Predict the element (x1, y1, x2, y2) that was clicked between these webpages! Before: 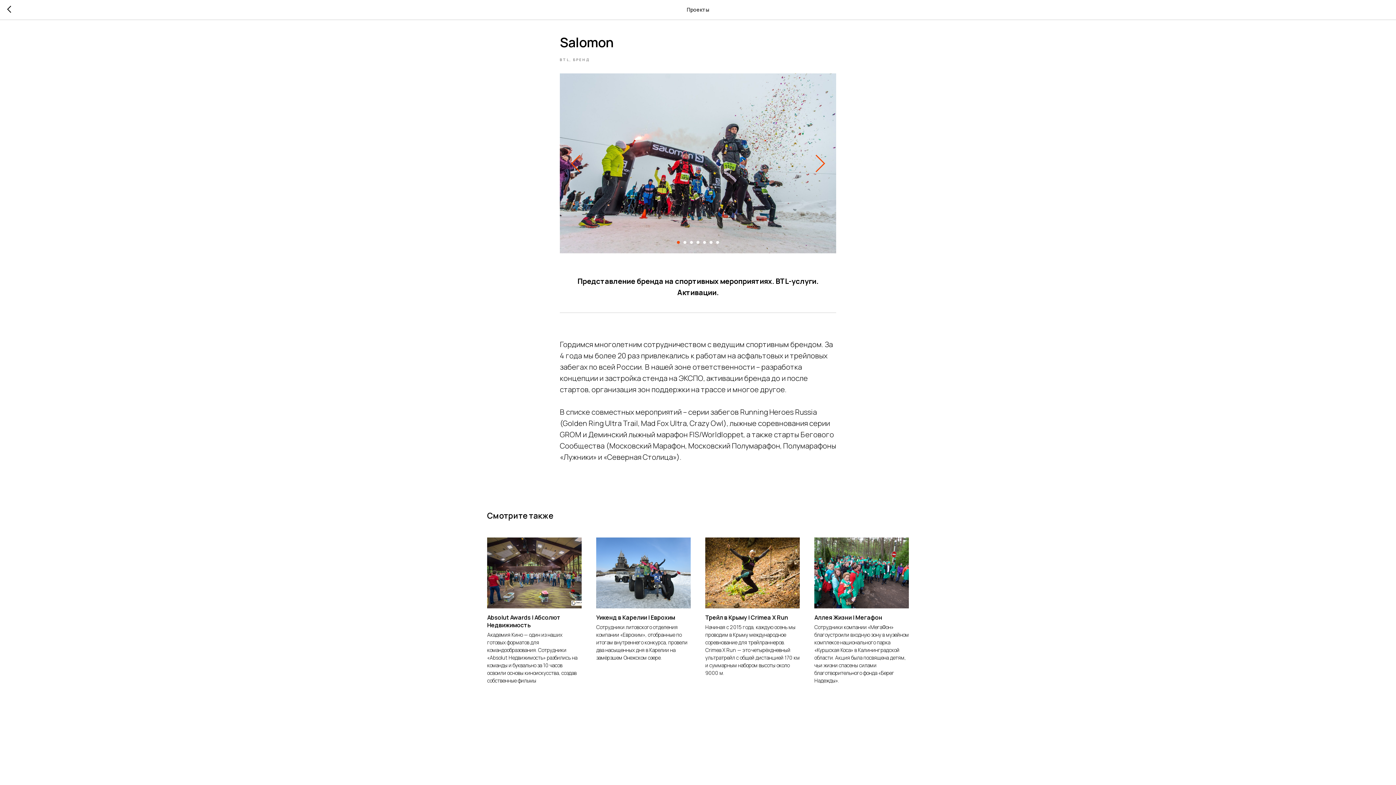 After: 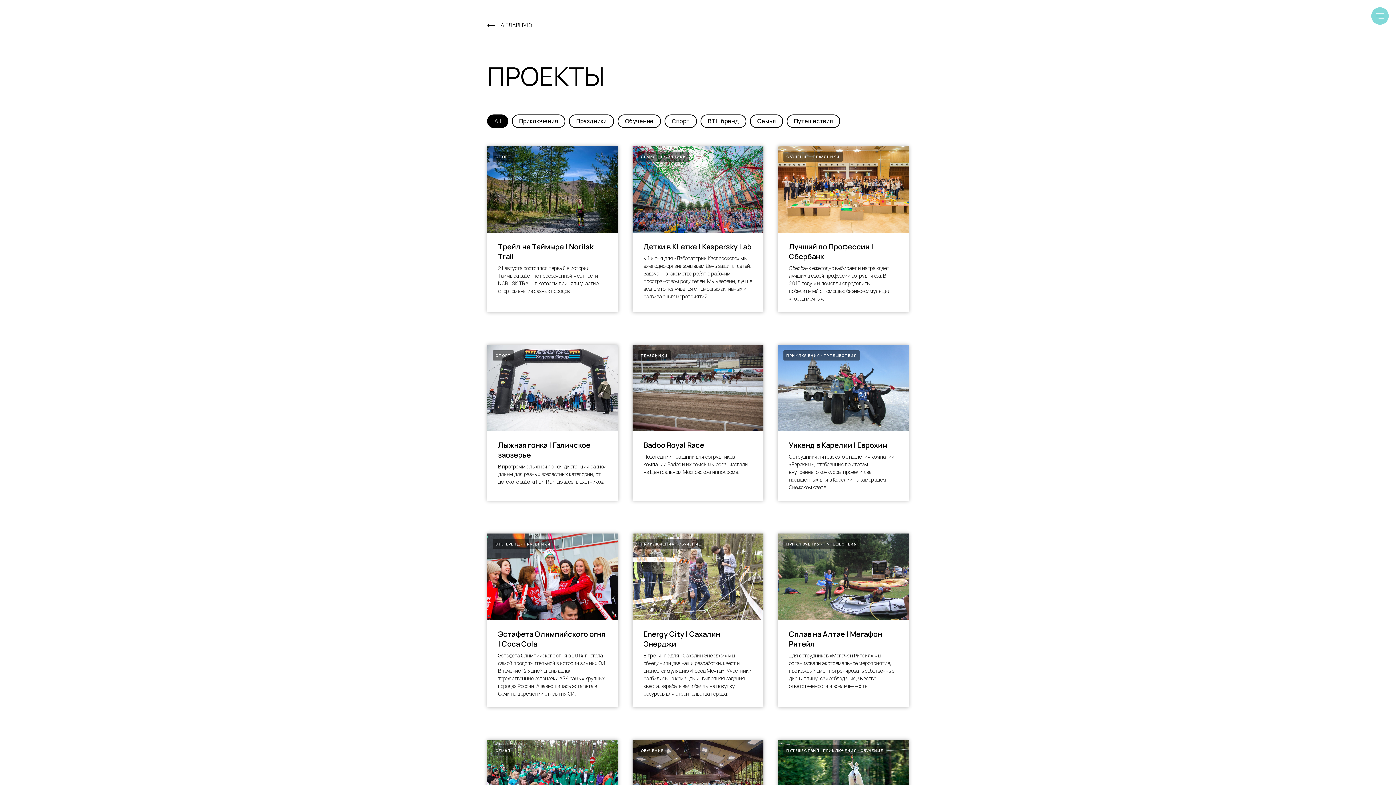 Action: bbox: (7, 5, 15, 14)